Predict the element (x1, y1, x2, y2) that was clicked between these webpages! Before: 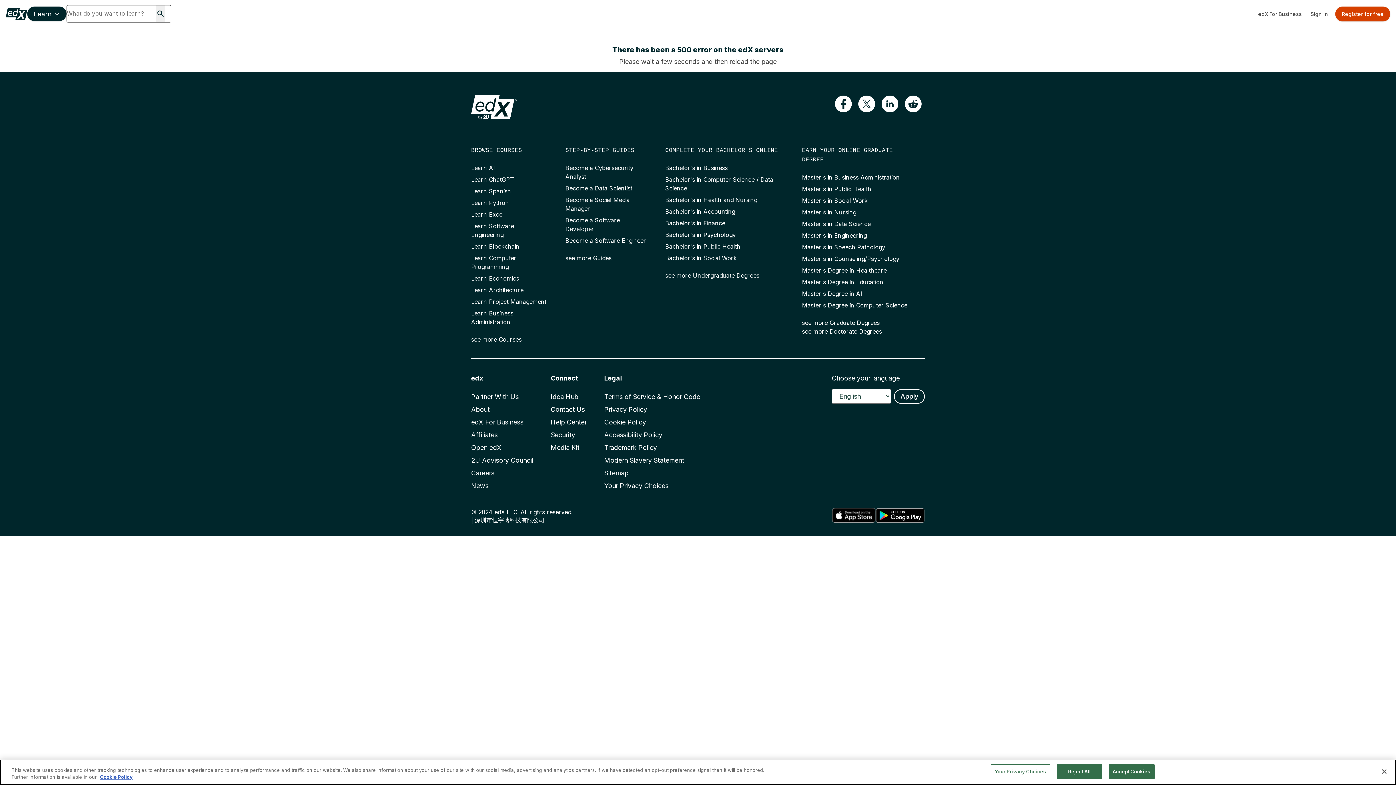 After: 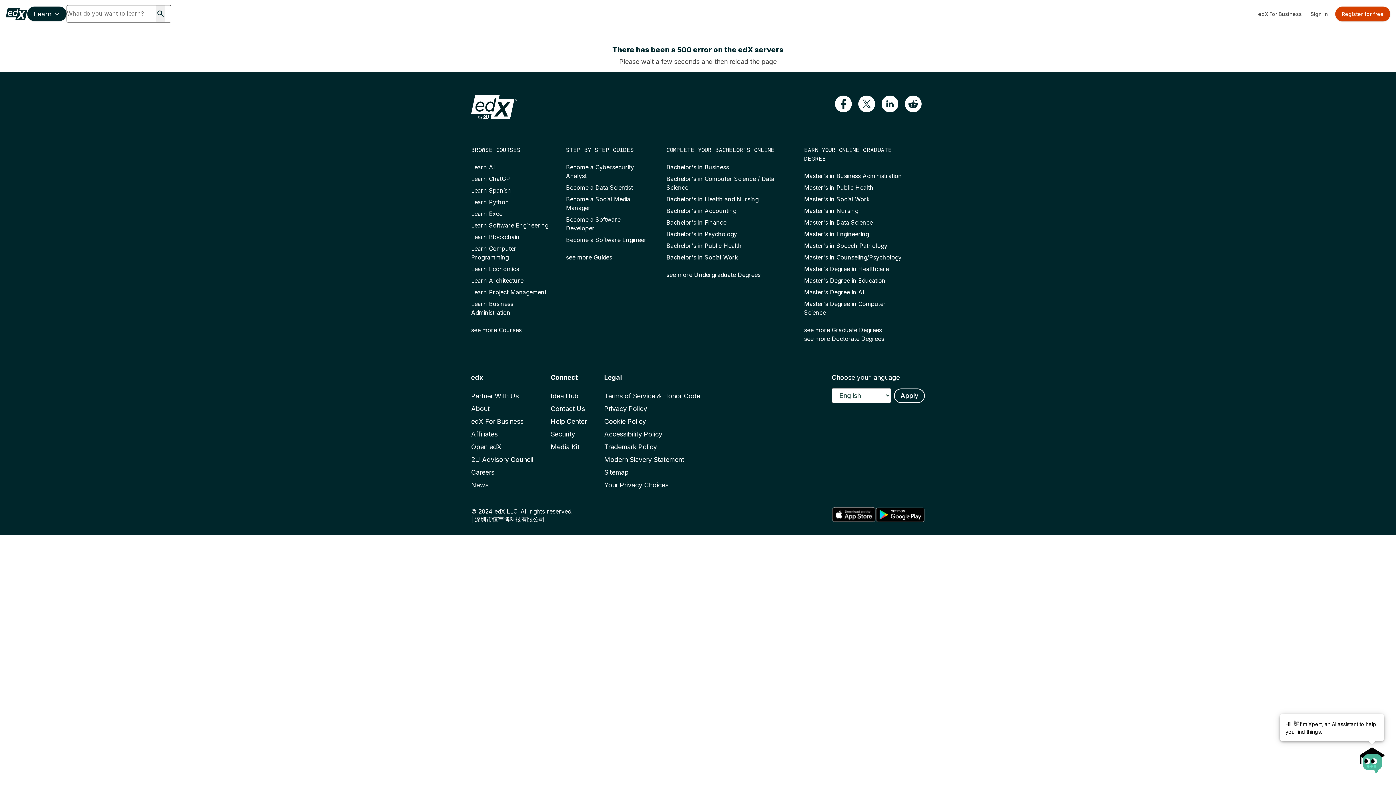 Action: bbox: (834, 95, 852, 112) label: Visit our Facebook page